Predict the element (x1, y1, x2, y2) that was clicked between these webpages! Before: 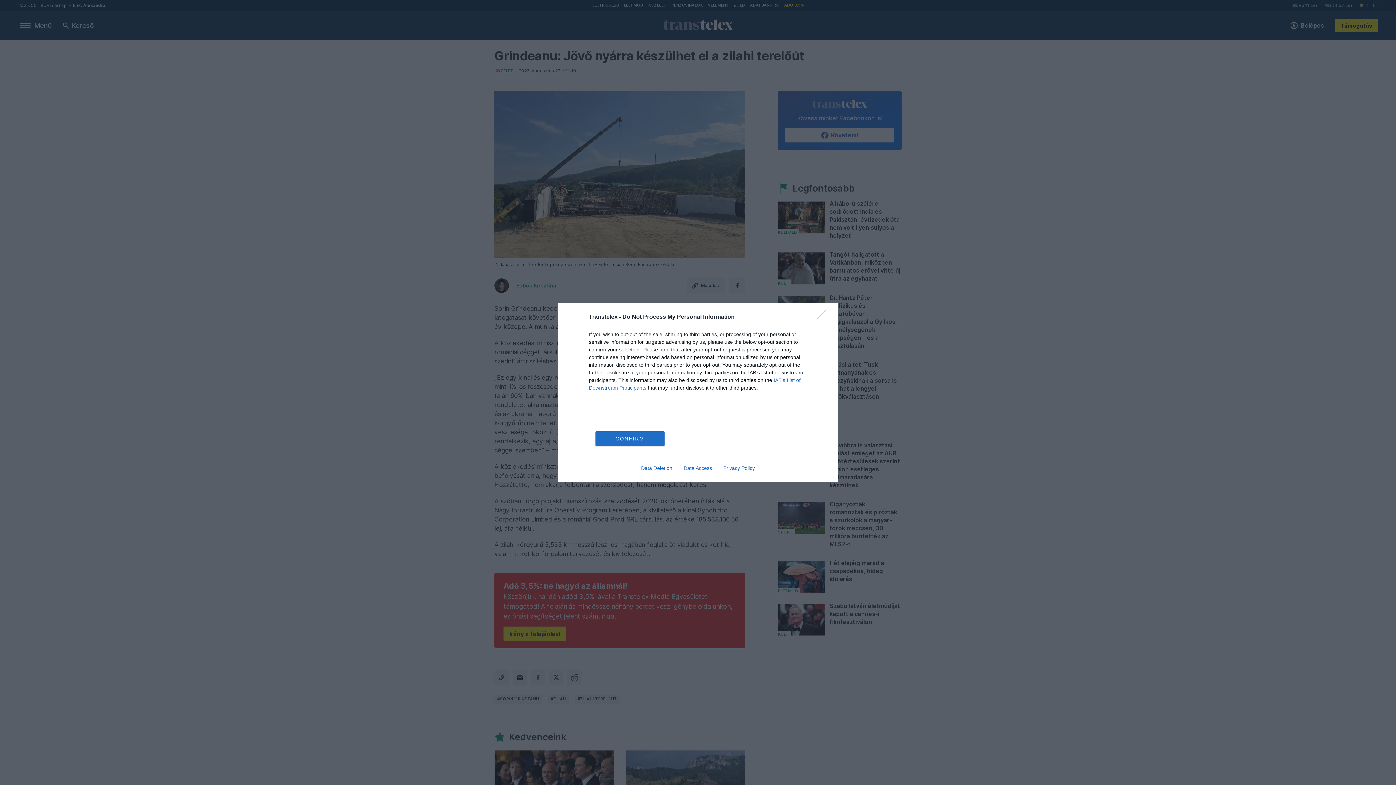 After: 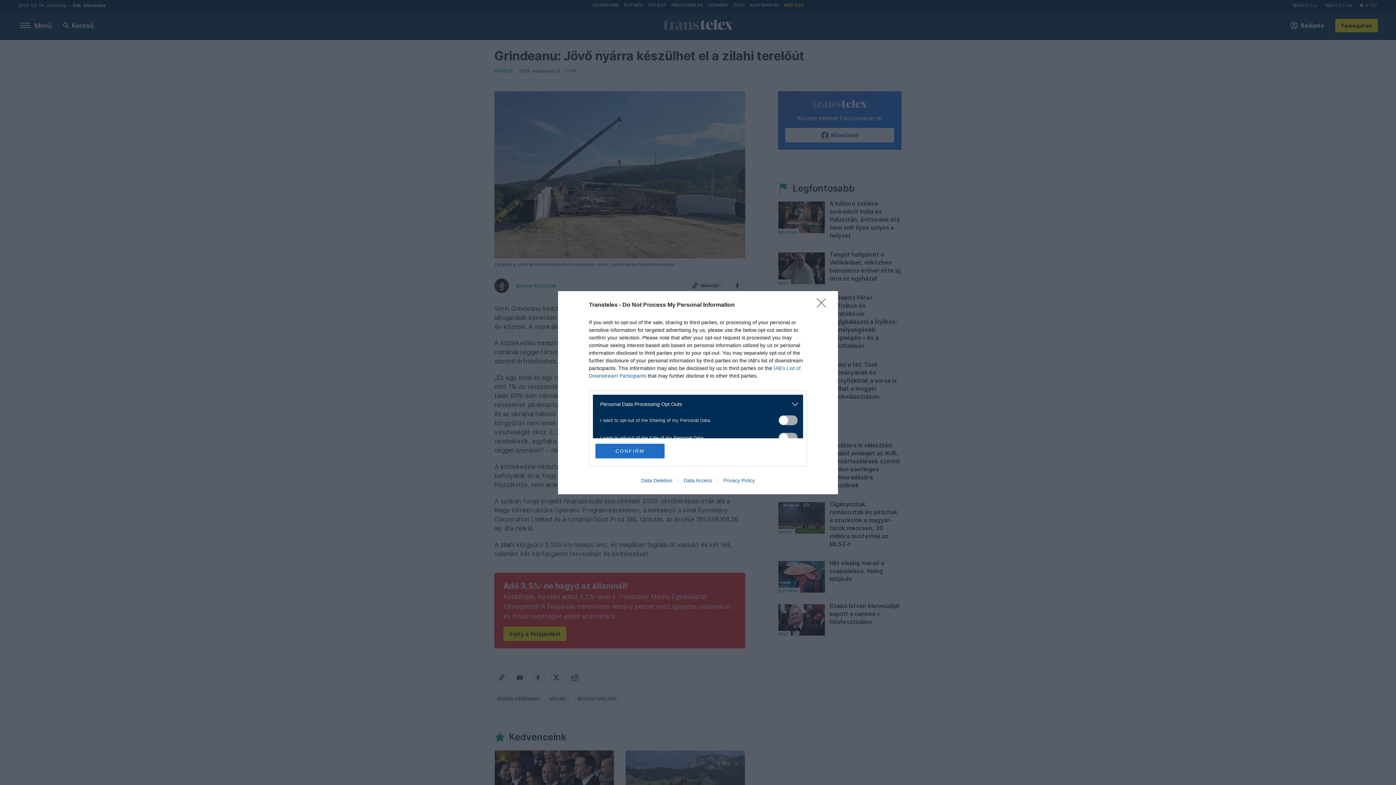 Action: label: Opt-Outs bbox: (593, 412, 797, 420)